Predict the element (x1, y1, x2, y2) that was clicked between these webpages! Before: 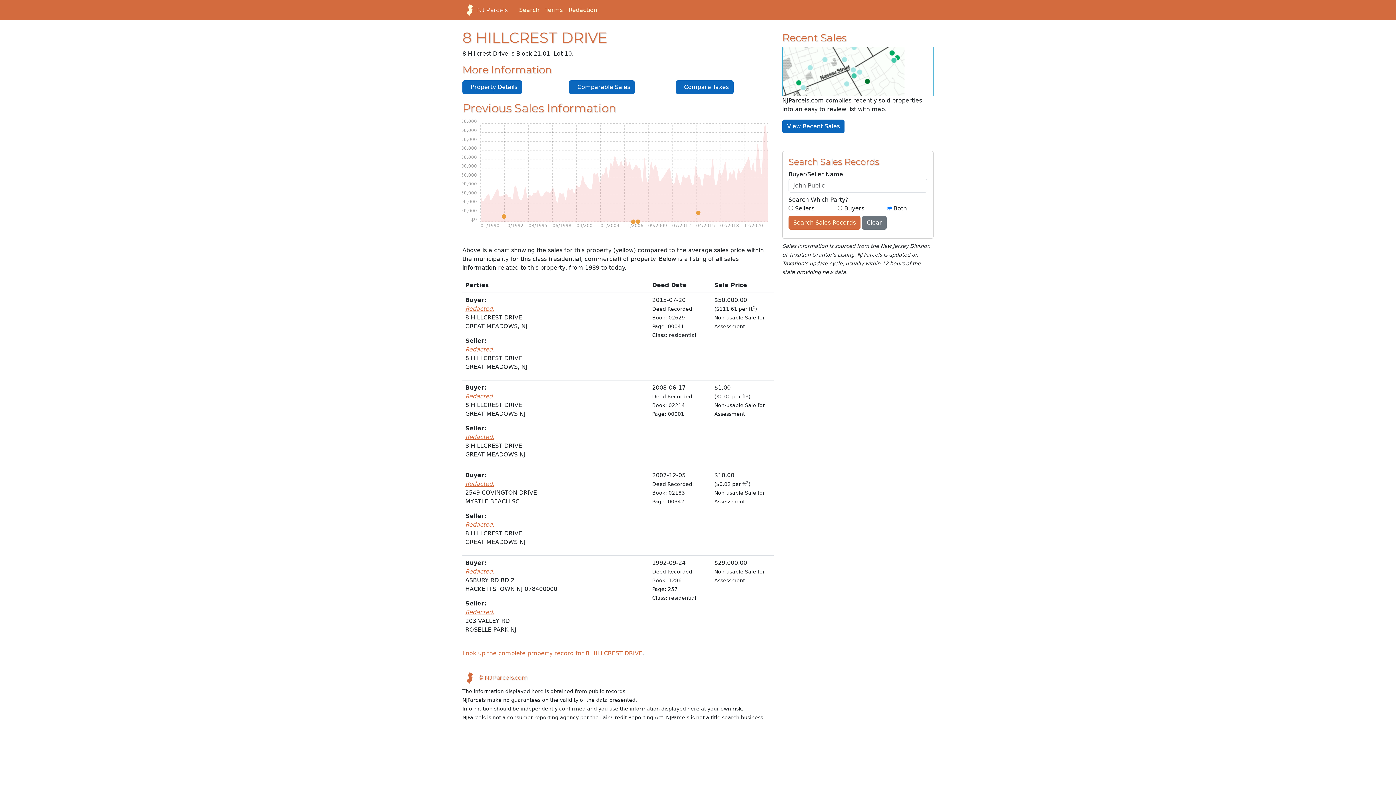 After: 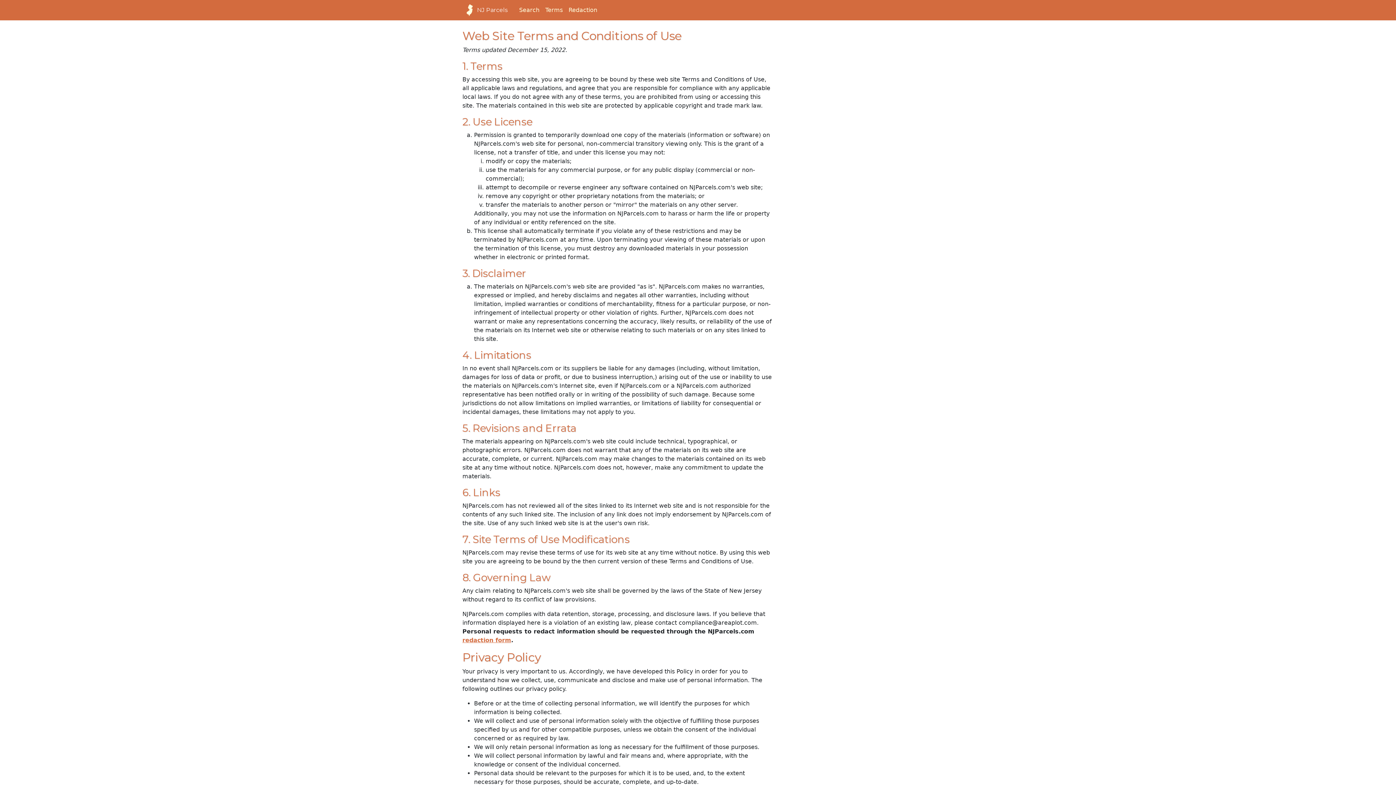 Action: label: Terms bbox: (542, 2, 565, 17)